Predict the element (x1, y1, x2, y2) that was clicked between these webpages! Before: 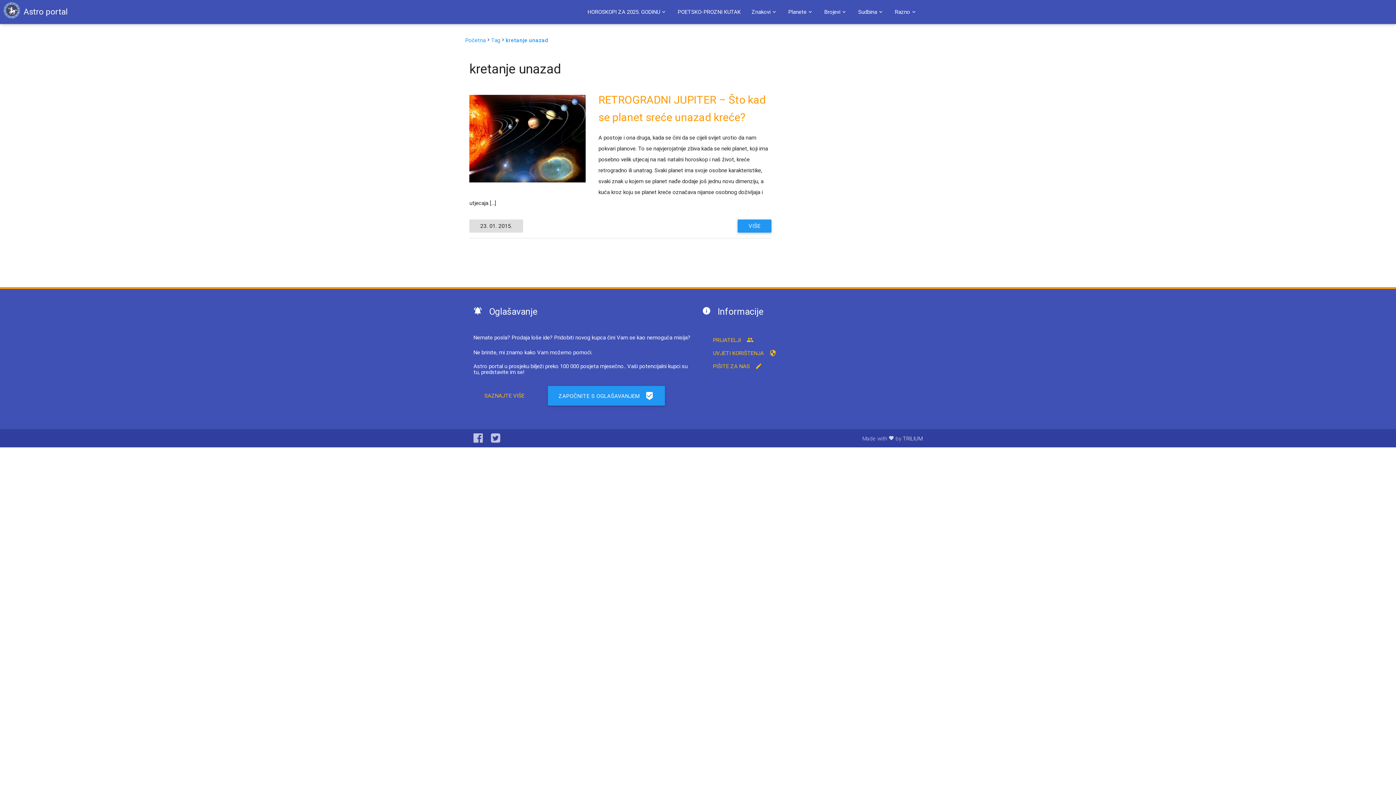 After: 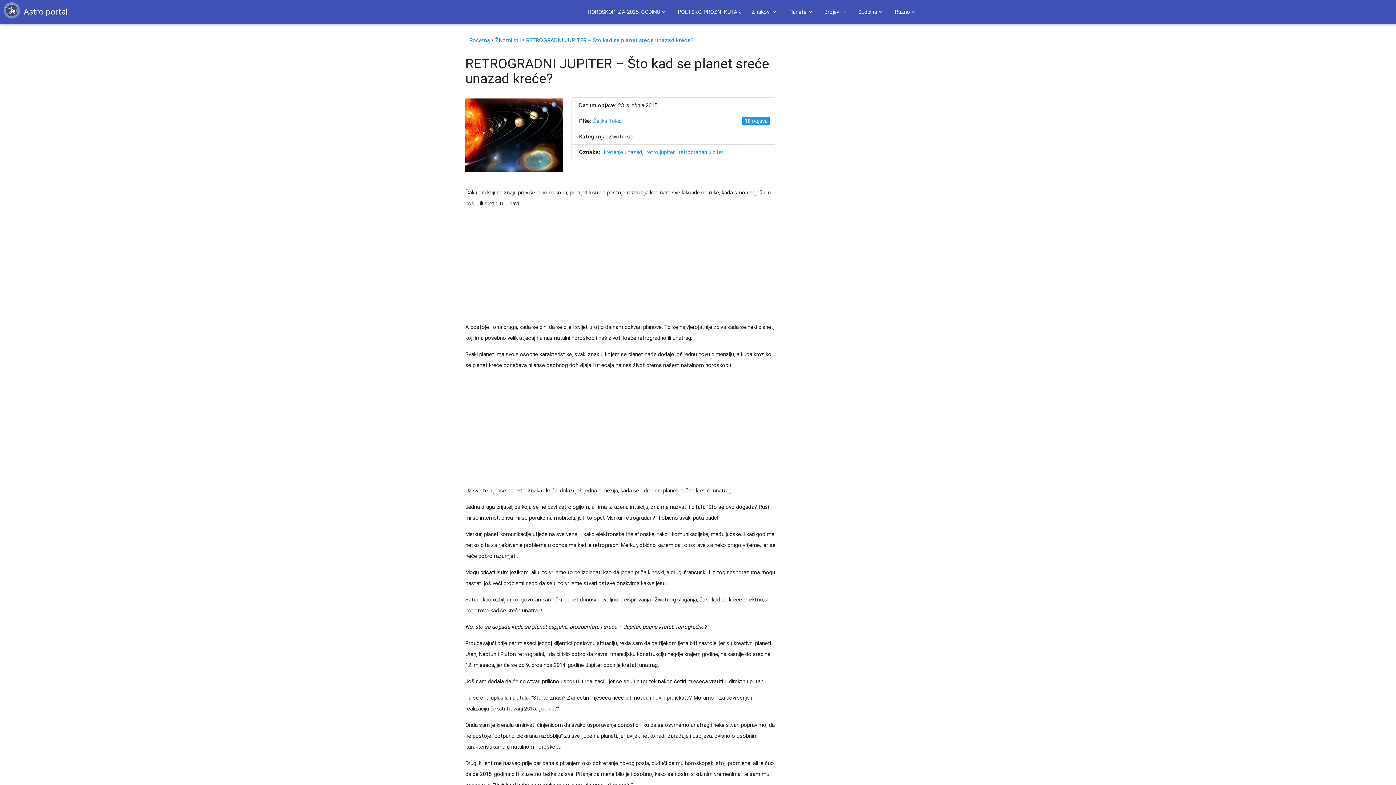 Action: label: VIŠE bbox: (737, 219, 771, 232)